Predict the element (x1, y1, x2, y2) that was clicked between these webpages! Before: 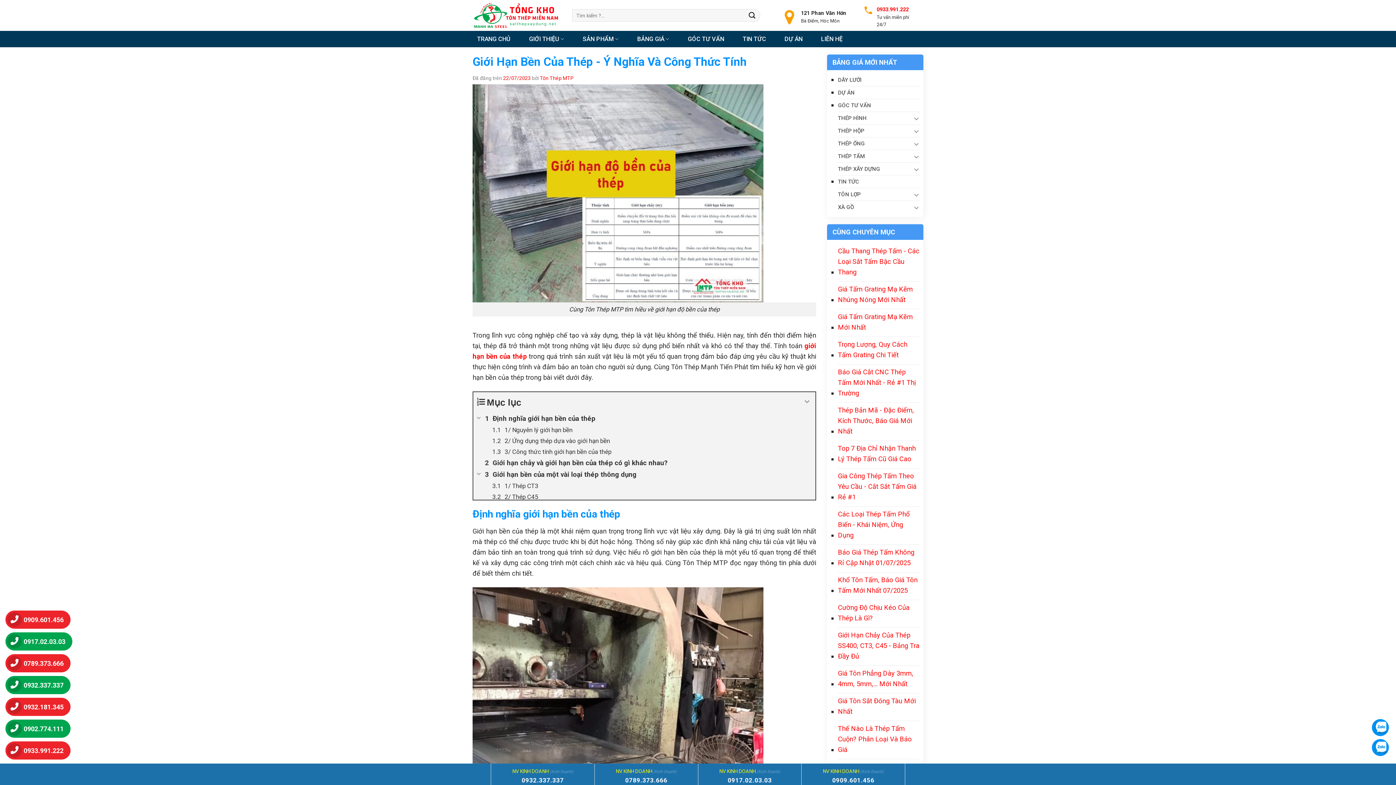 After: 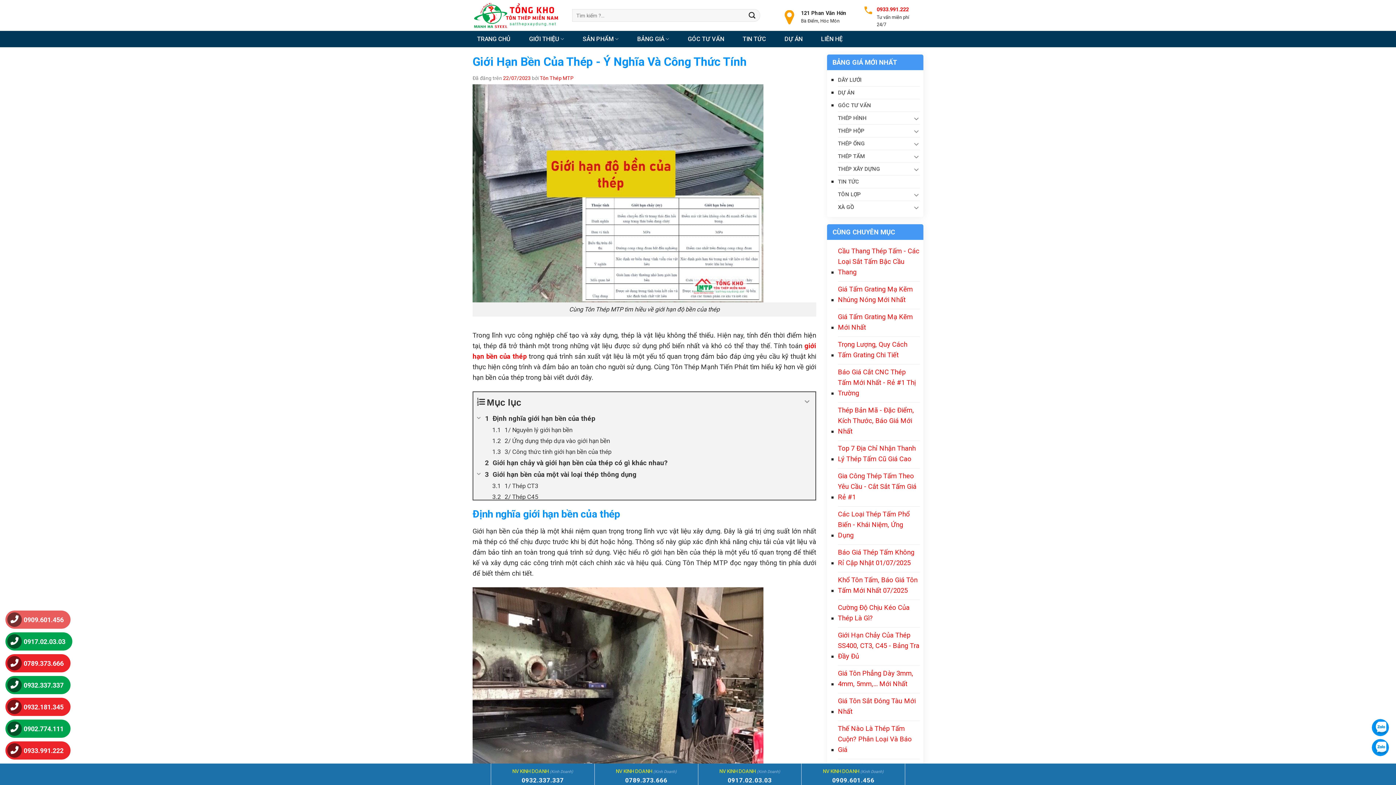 Action: bbox: (5, 610, 70, 629) label: 0909.601.456